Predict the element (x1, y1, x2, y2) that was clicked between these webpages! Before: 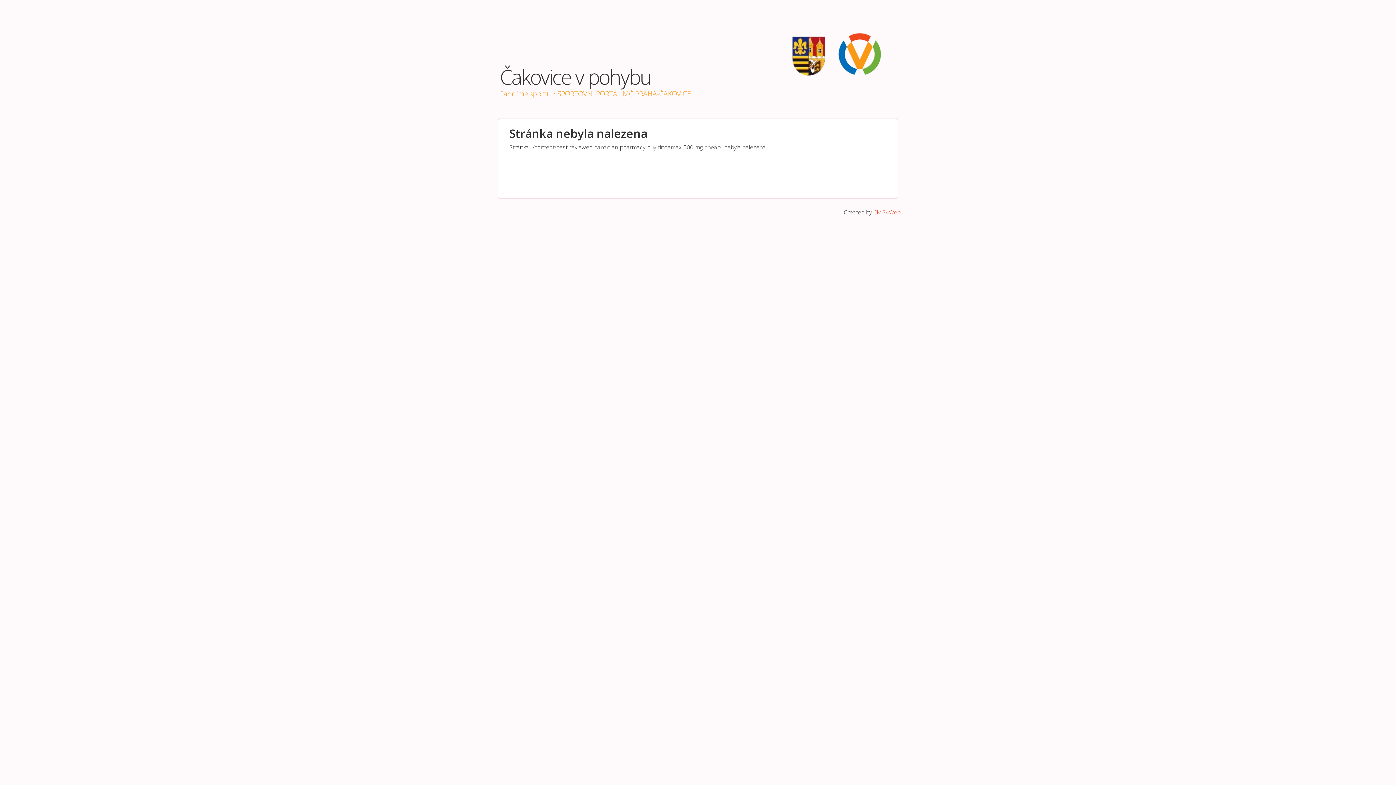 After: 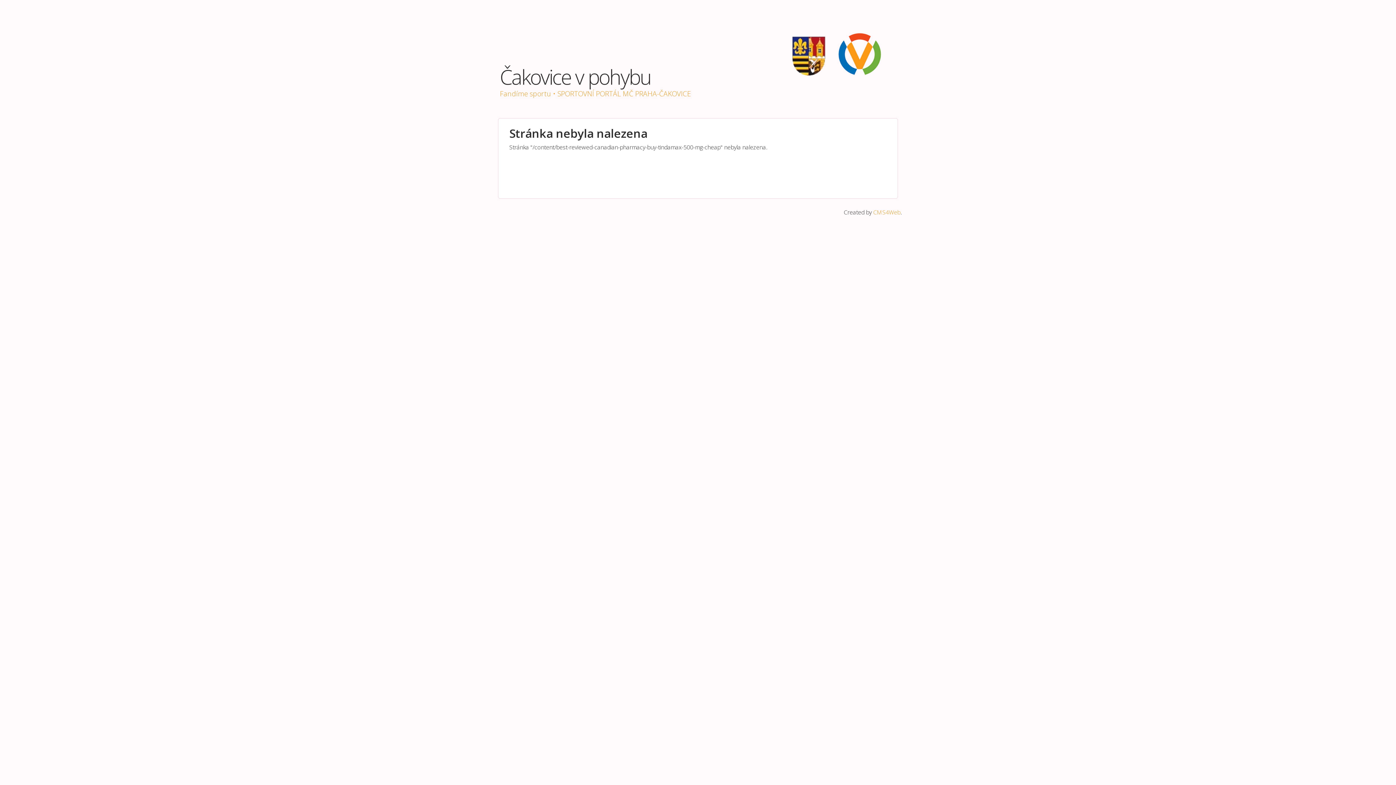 Action: bbox: (873, 208, 900, 216) label: CMS4Web